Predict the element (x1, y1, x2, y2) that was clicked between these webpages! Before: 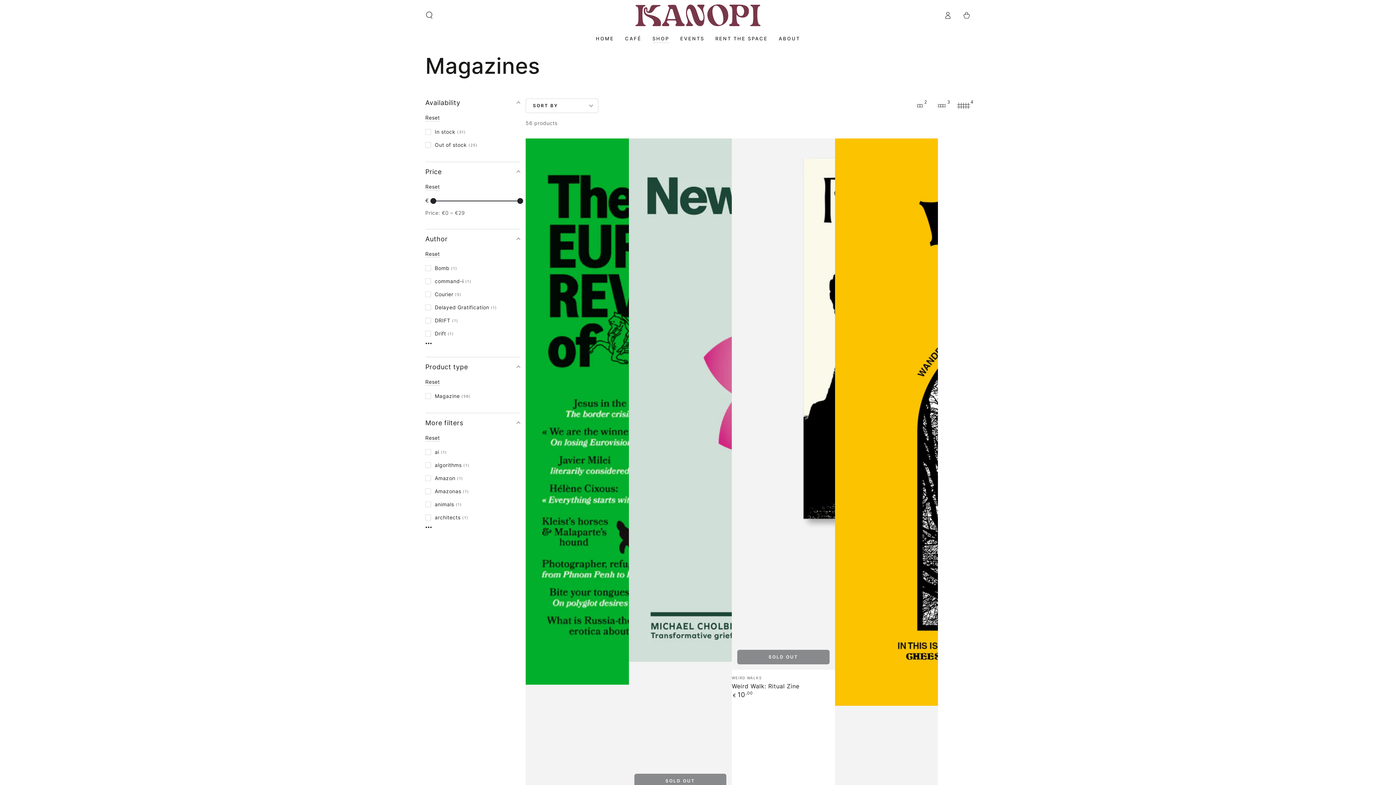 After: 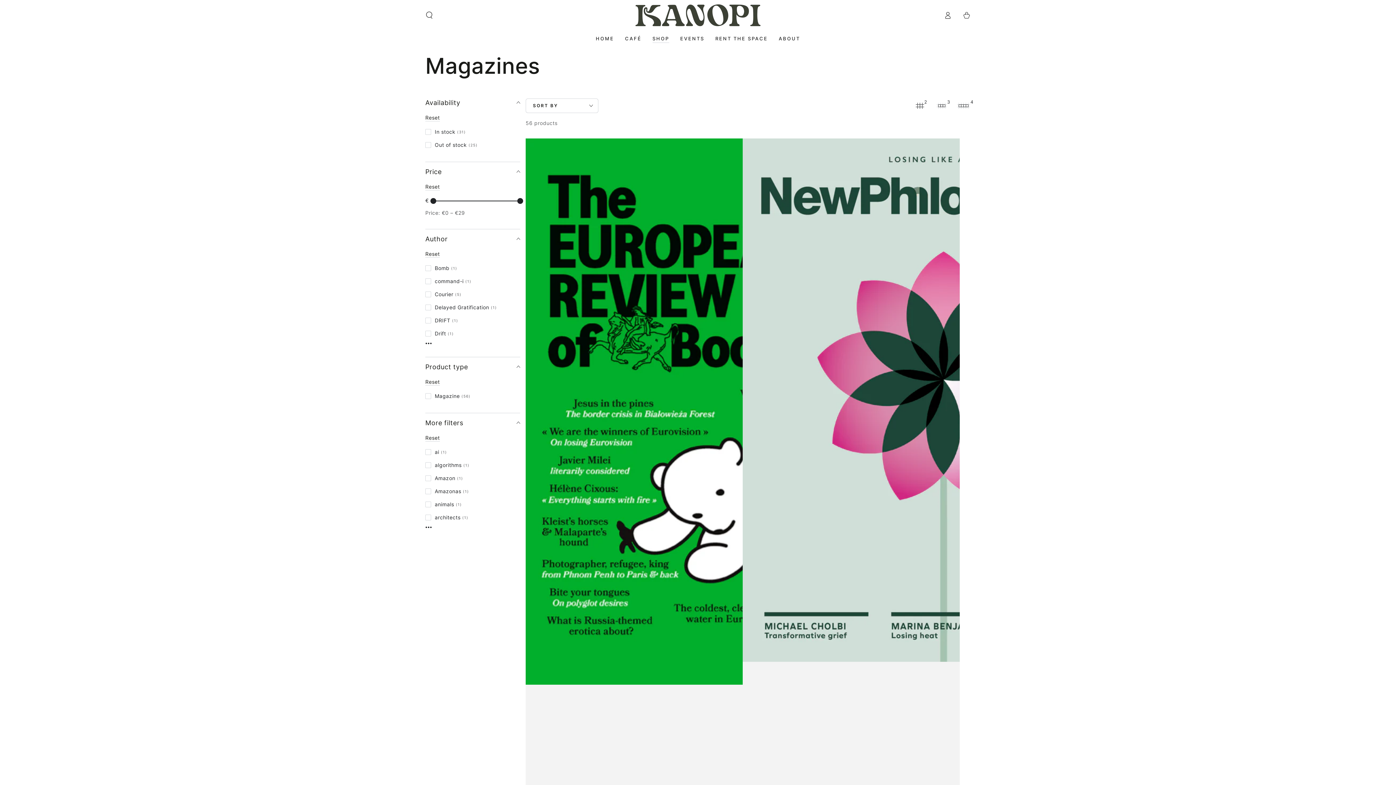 Action: bbox: (912, 98, 927, 112) label: 2